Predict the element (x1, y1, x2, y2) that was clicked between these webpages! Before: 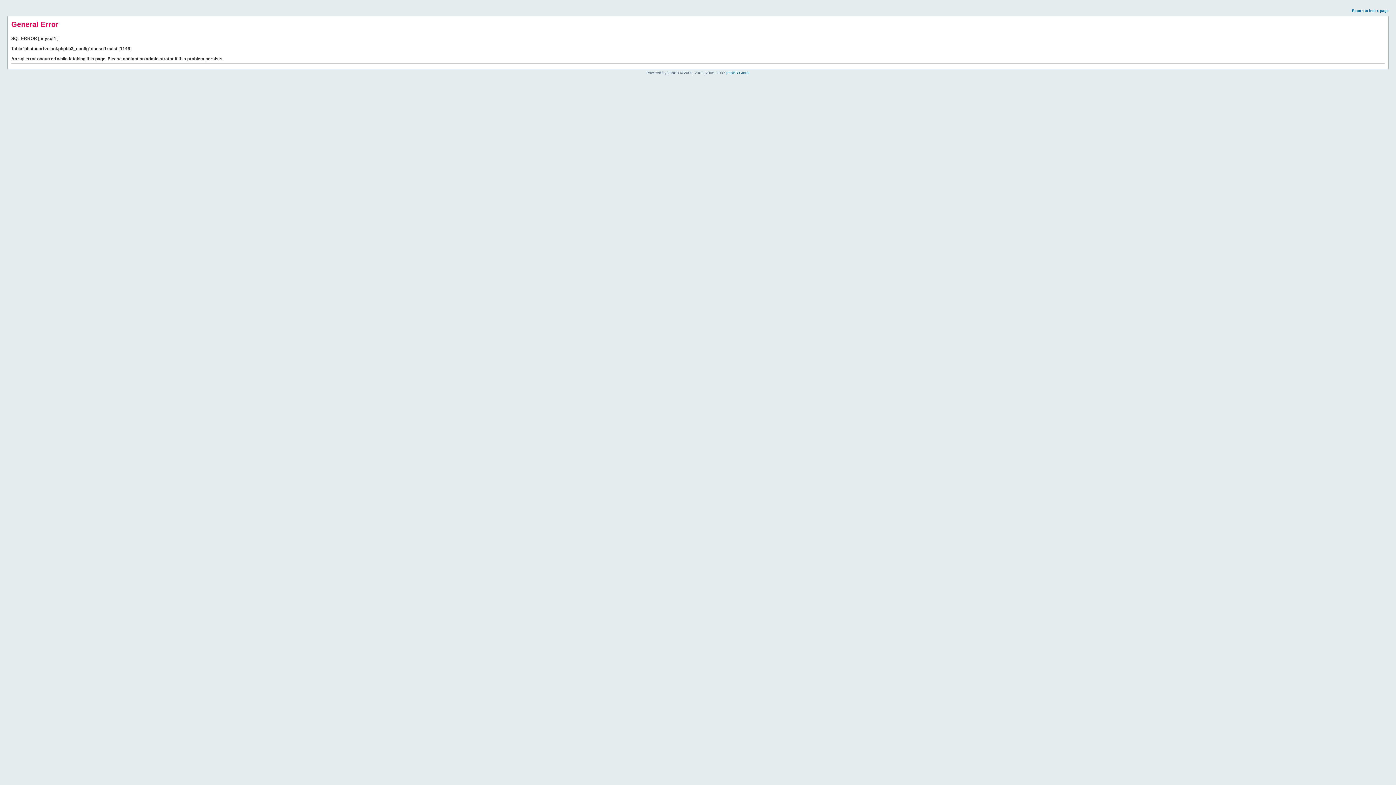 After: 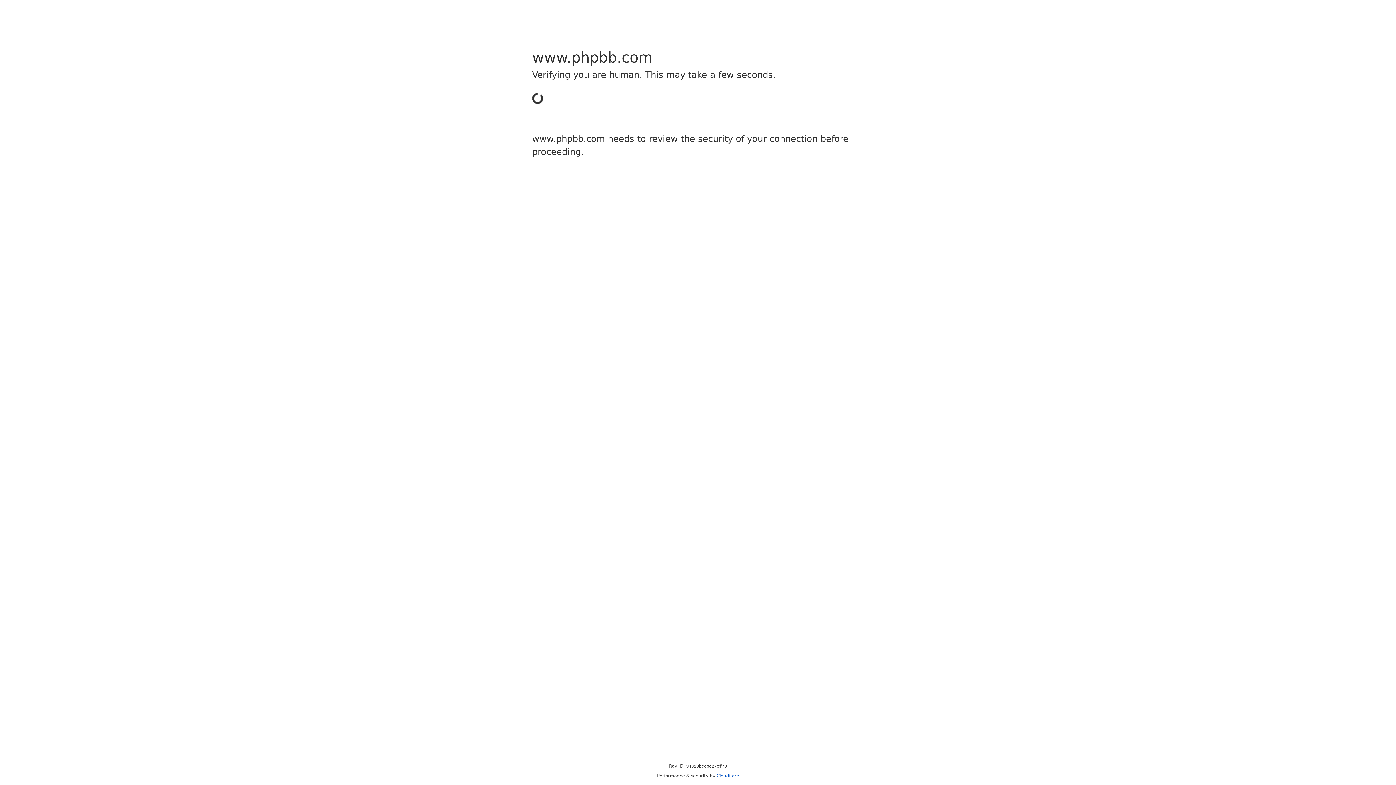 Action: label: phpBB Group bbox: (726, 70, 749, 74)